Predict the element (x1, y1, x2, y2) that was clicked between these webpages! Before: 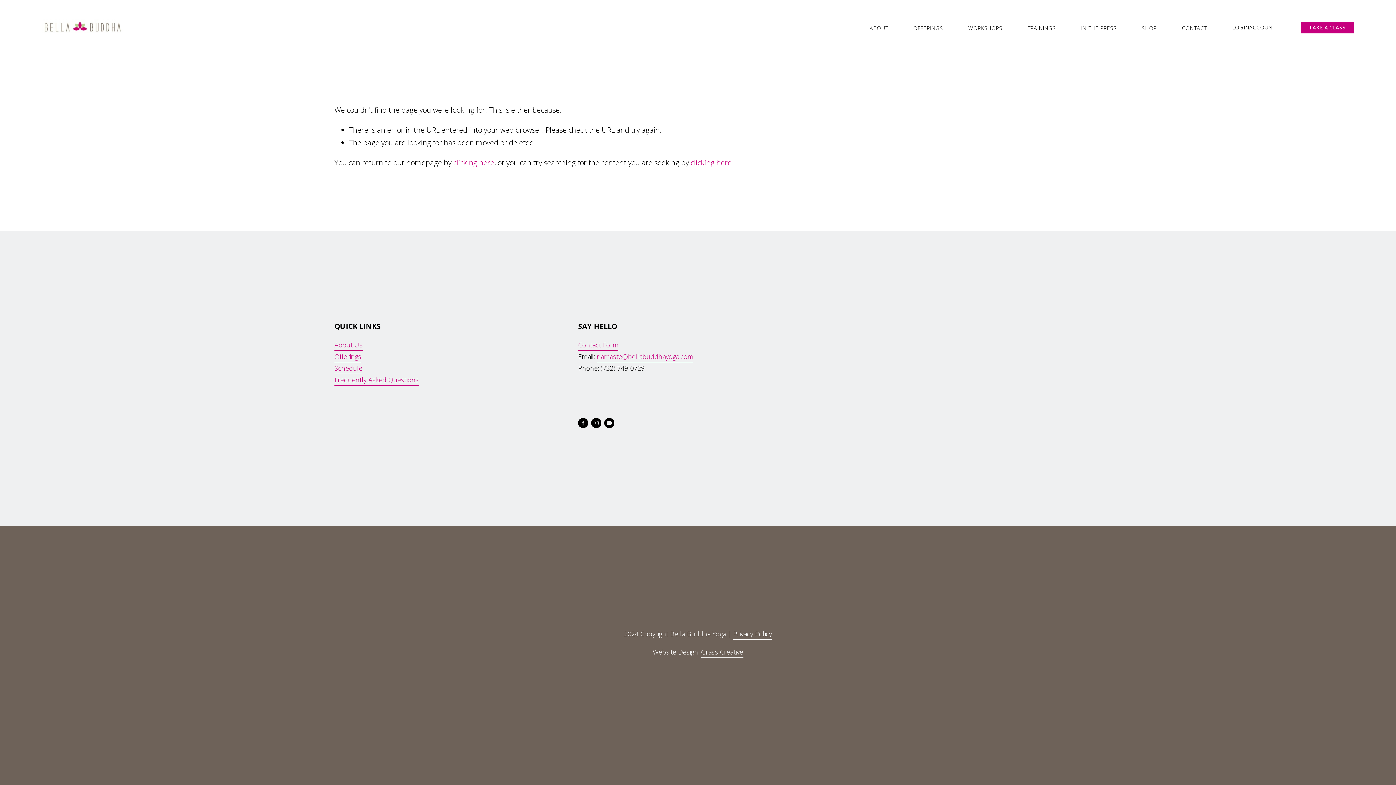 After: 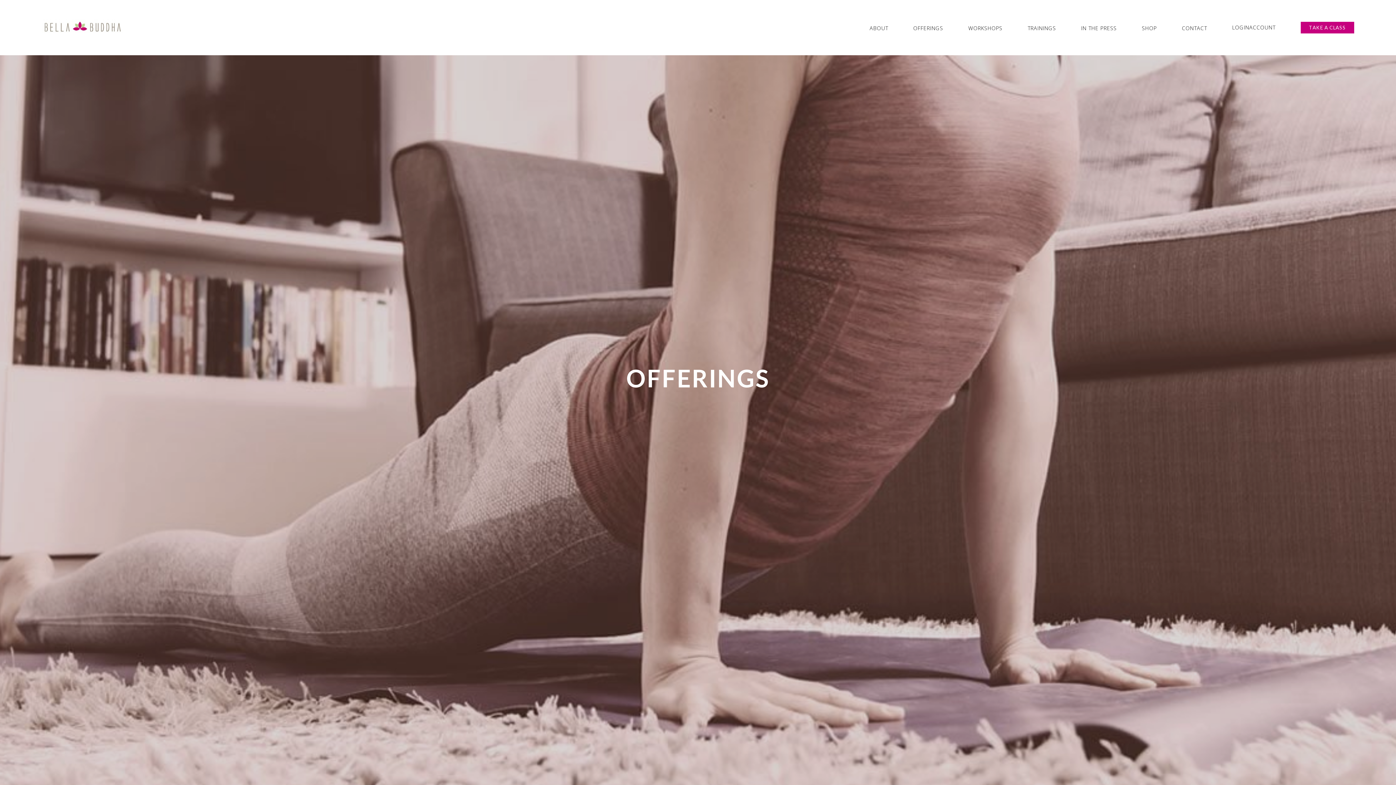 Action: label: Offerings bbox: (334, 350, 361, 362)